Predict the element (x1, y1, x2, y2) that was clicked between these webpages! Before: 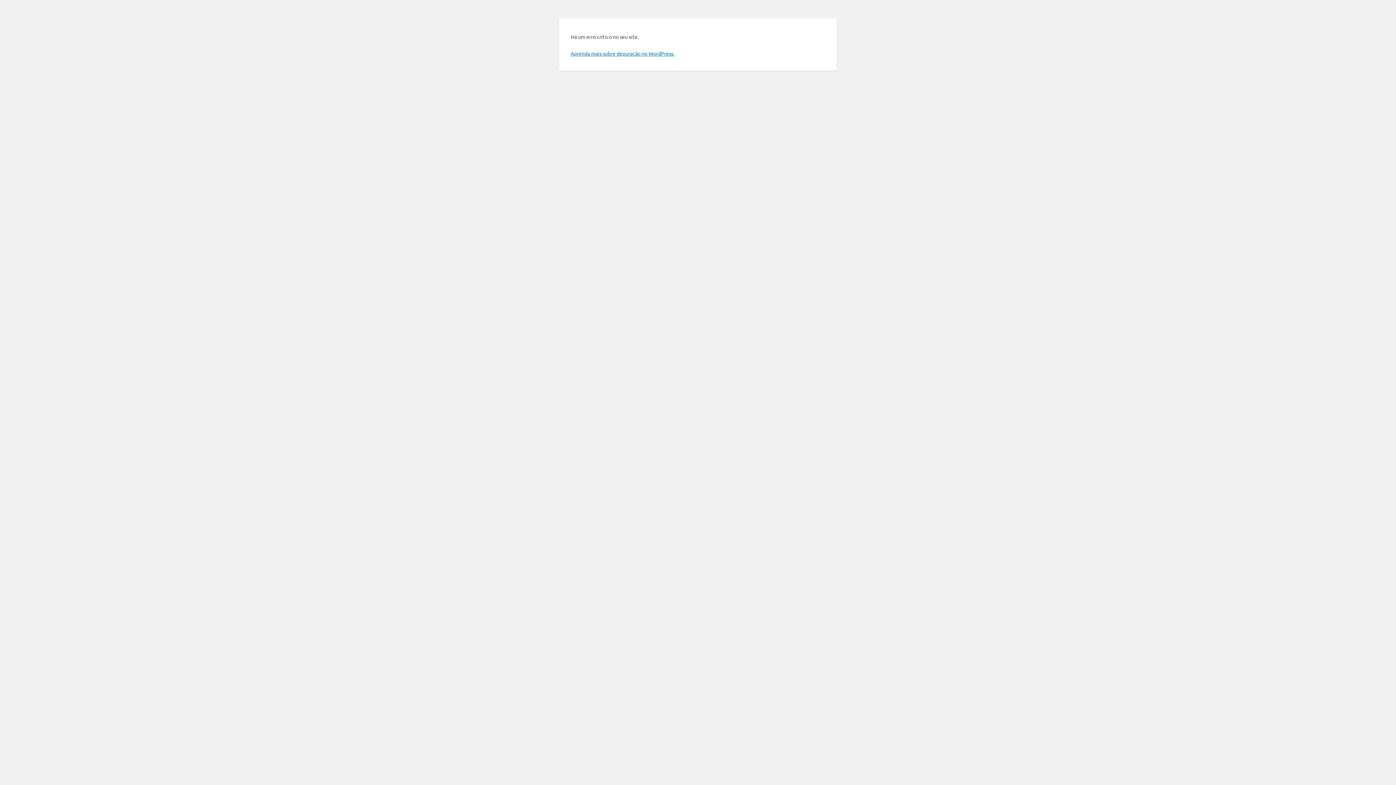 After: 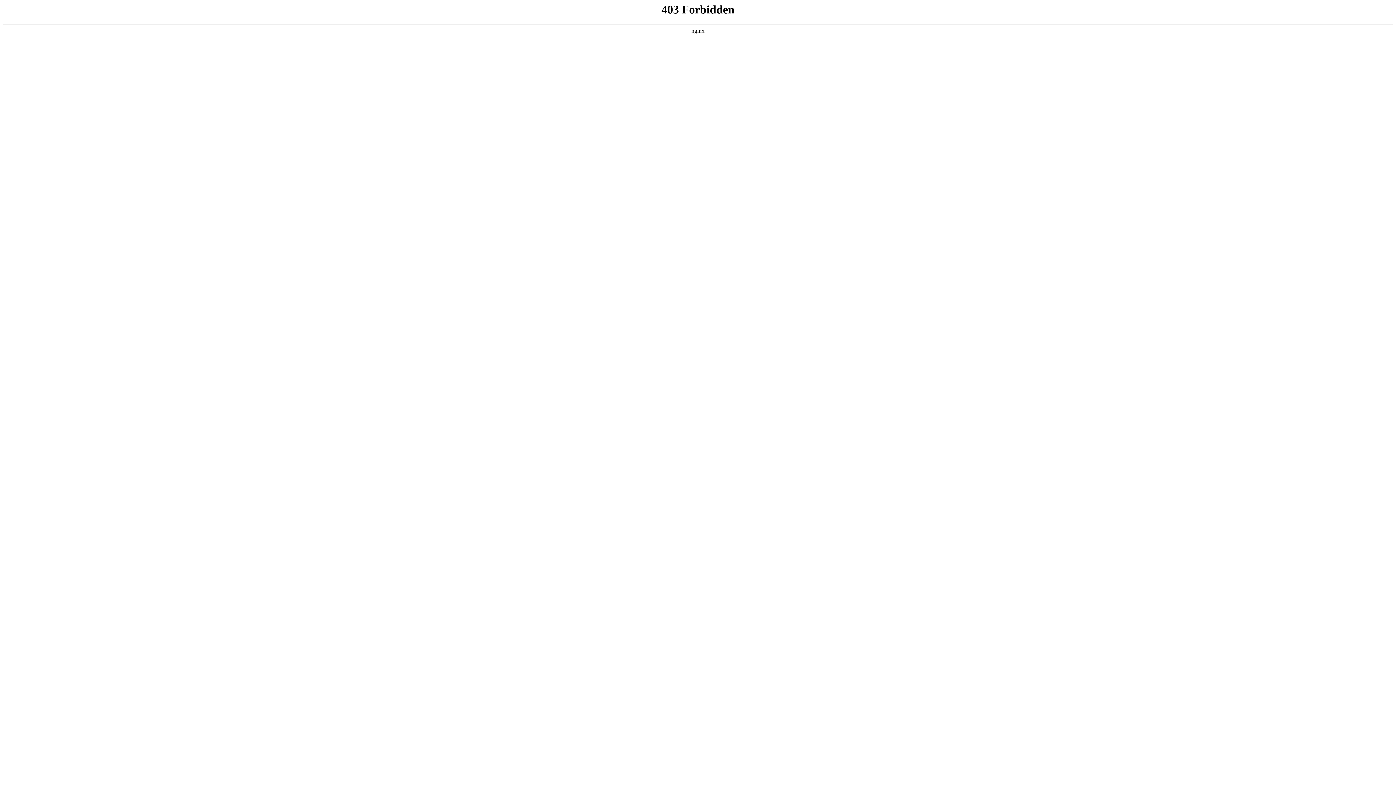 Action: bbox: (570, 50, 674, 56) label: Aprenda mais sobre depuração no WordPress.